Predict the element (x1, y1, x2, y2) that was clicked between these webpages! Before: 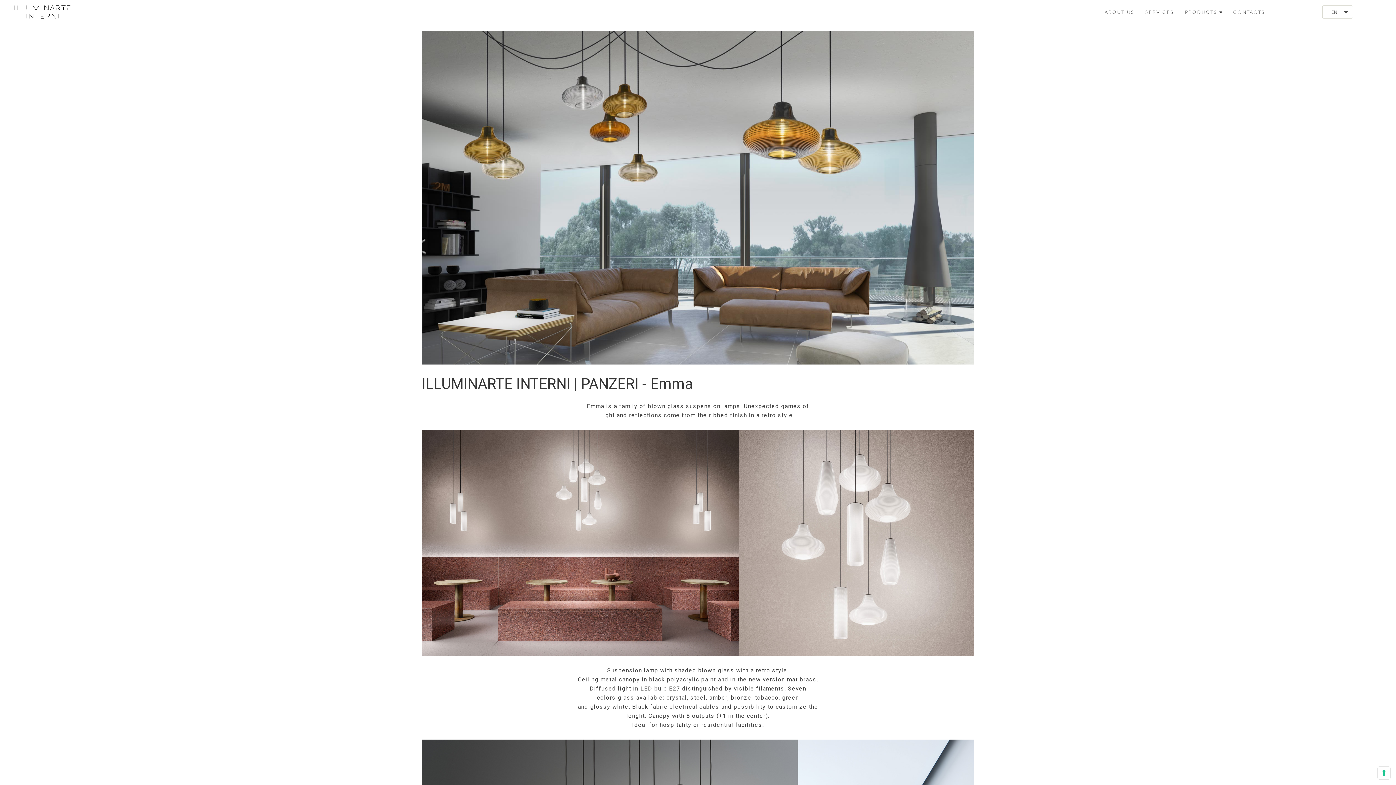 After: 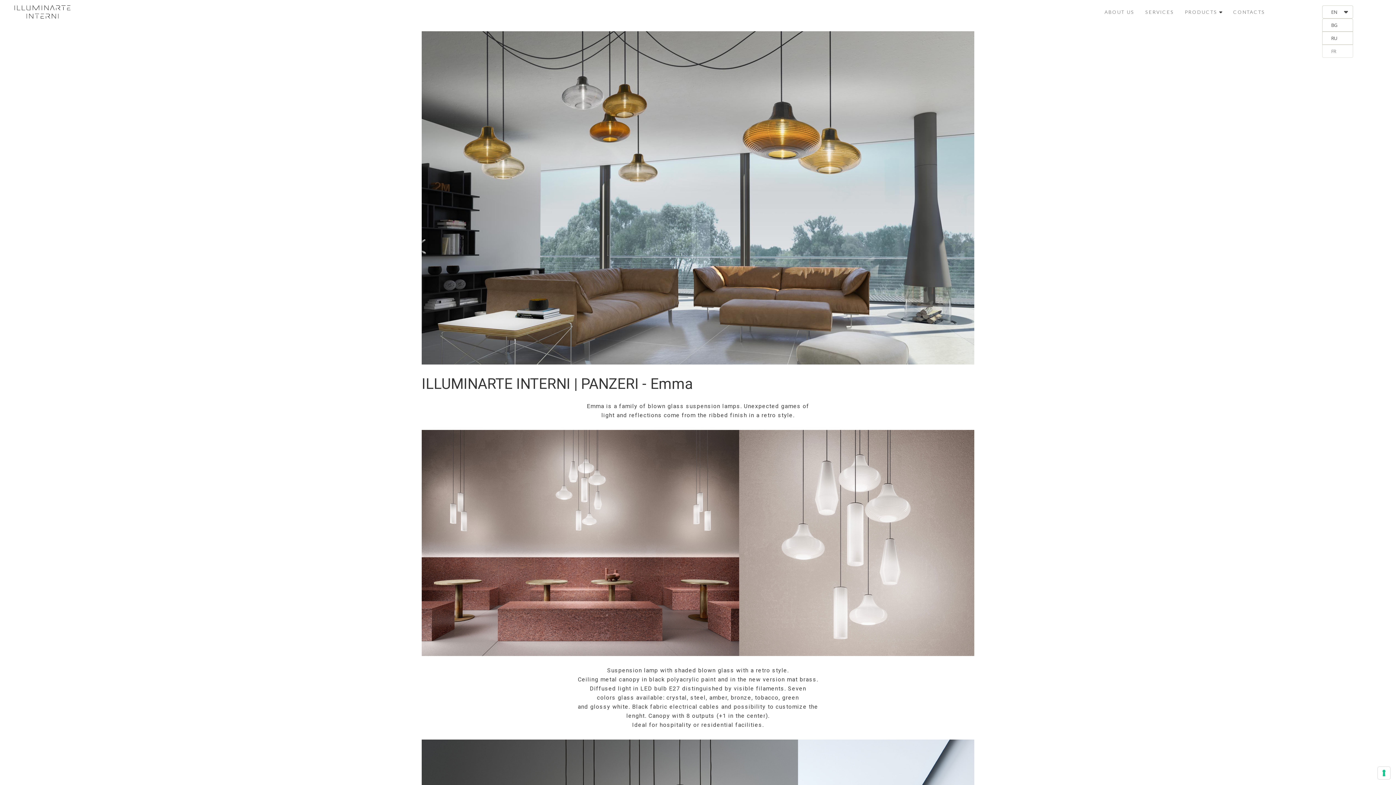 Action: label: language switcher bbox: (1322, 5, 1353, 18)